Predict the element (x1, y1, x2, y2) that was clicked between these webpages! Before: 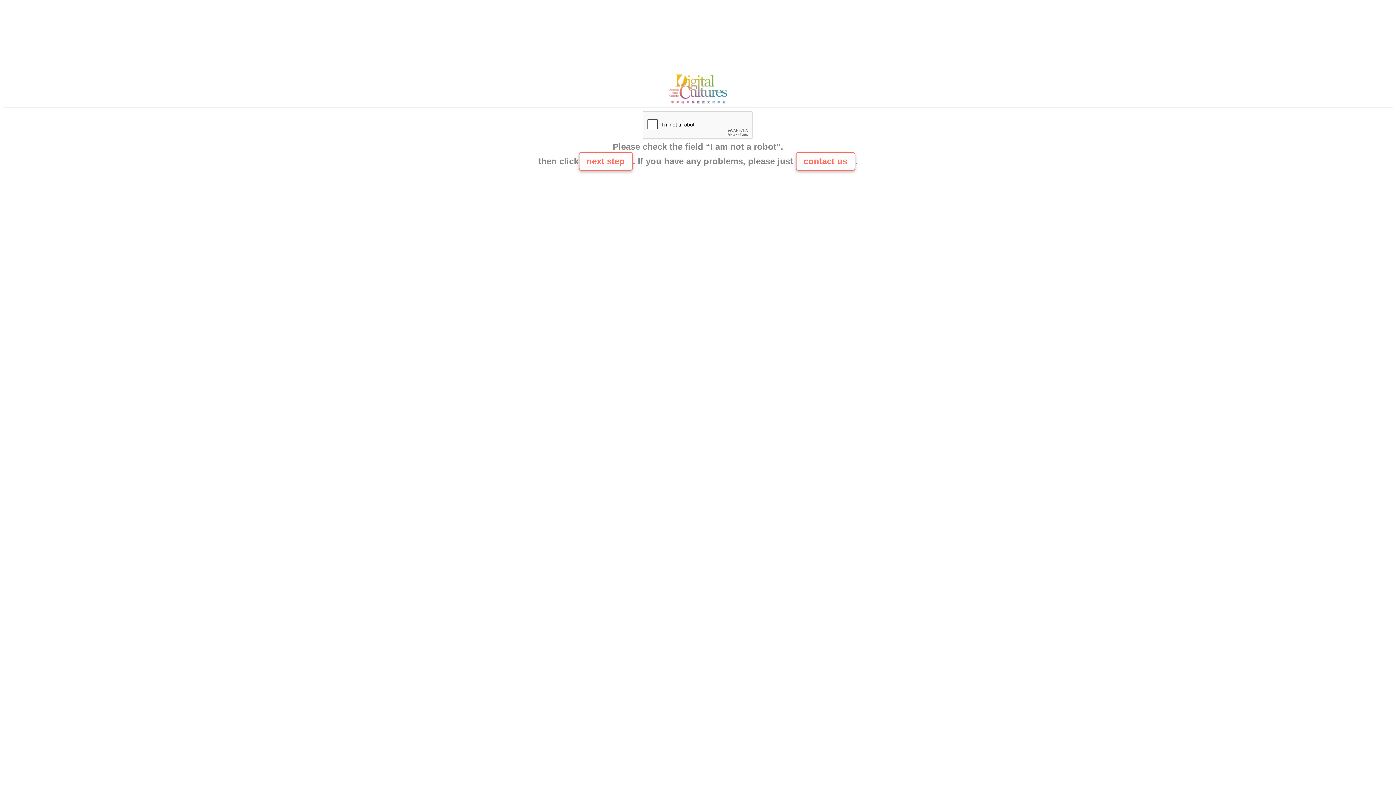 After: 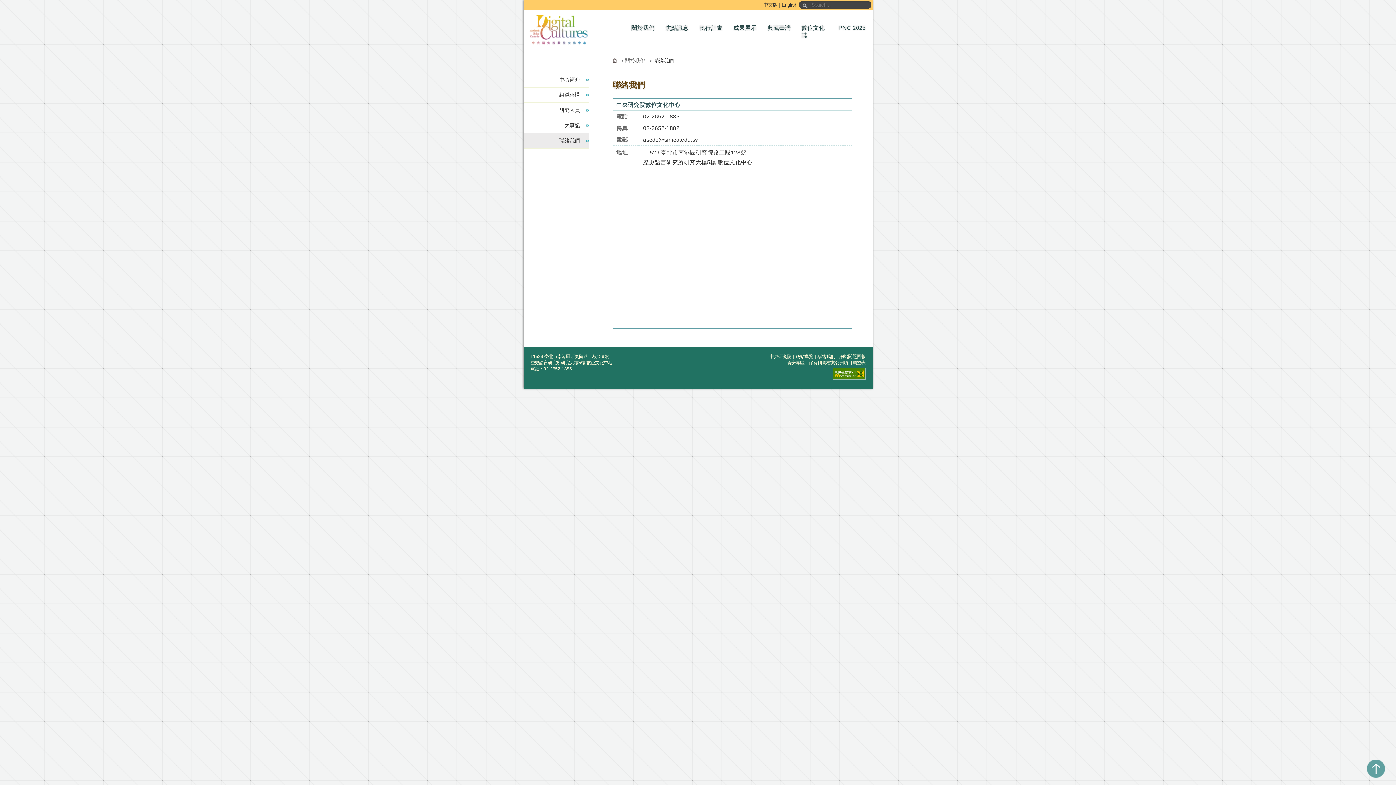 Action: label: contact us bbox: (795, 152, 855, 170)